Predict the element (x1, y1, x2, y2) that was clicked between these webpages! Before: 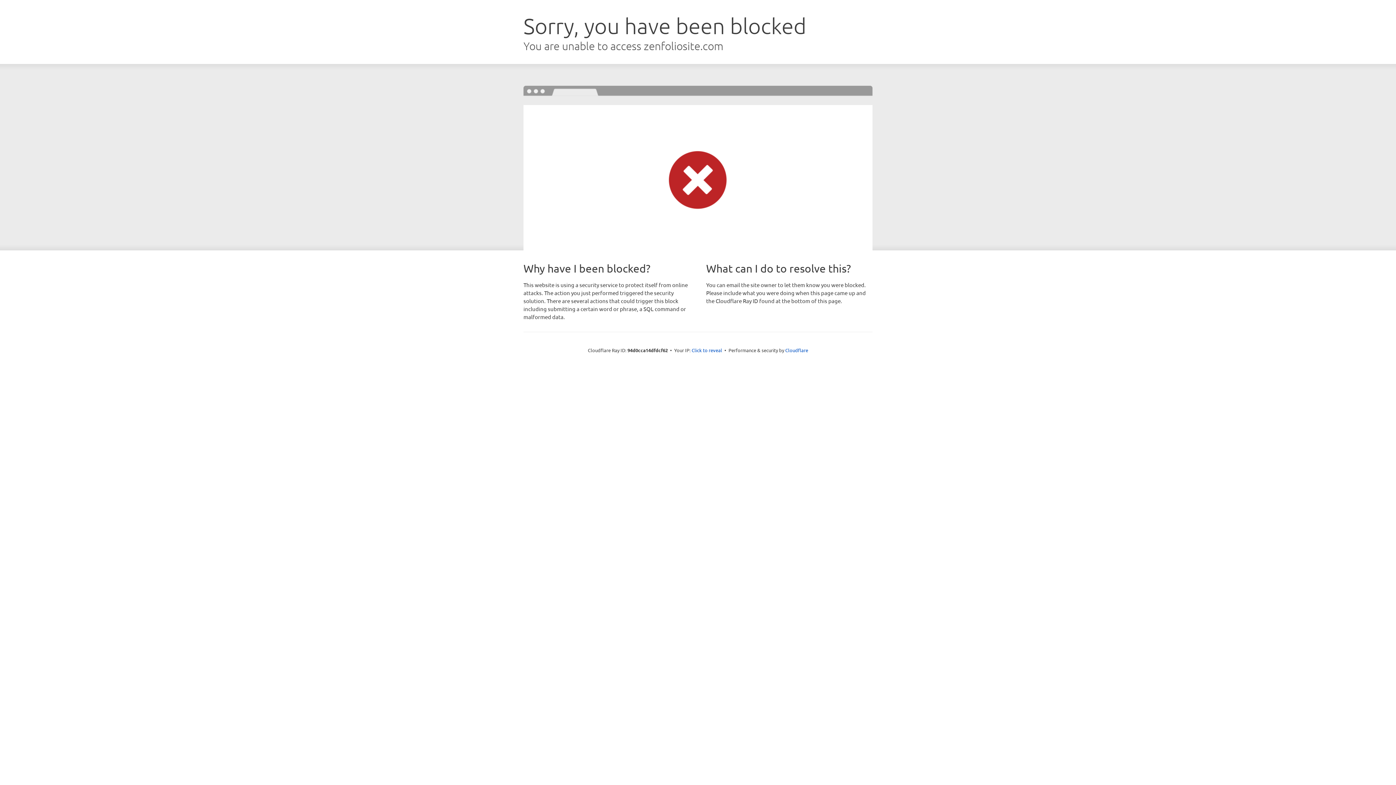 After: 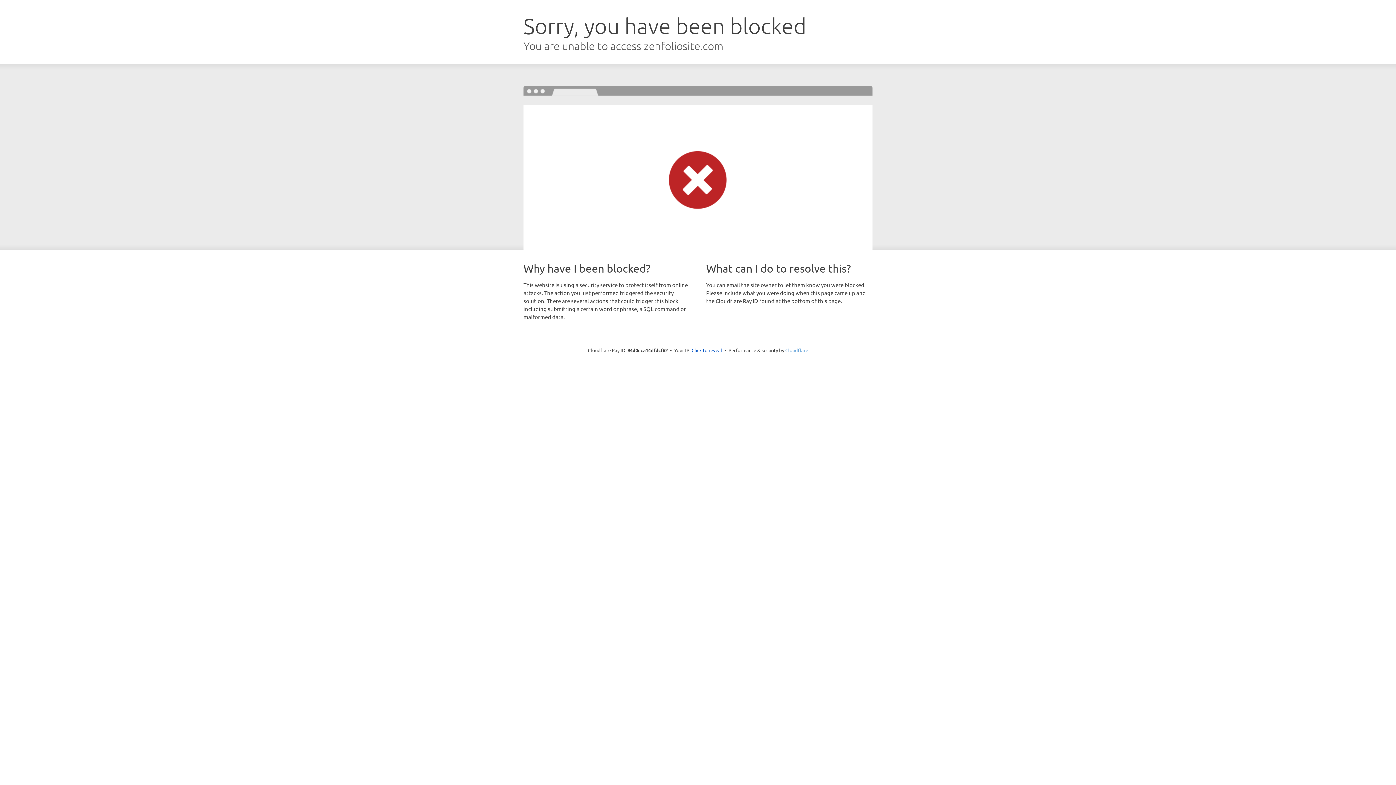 Action: bbox: (785, 347, 808, 353) label: Cloudflare